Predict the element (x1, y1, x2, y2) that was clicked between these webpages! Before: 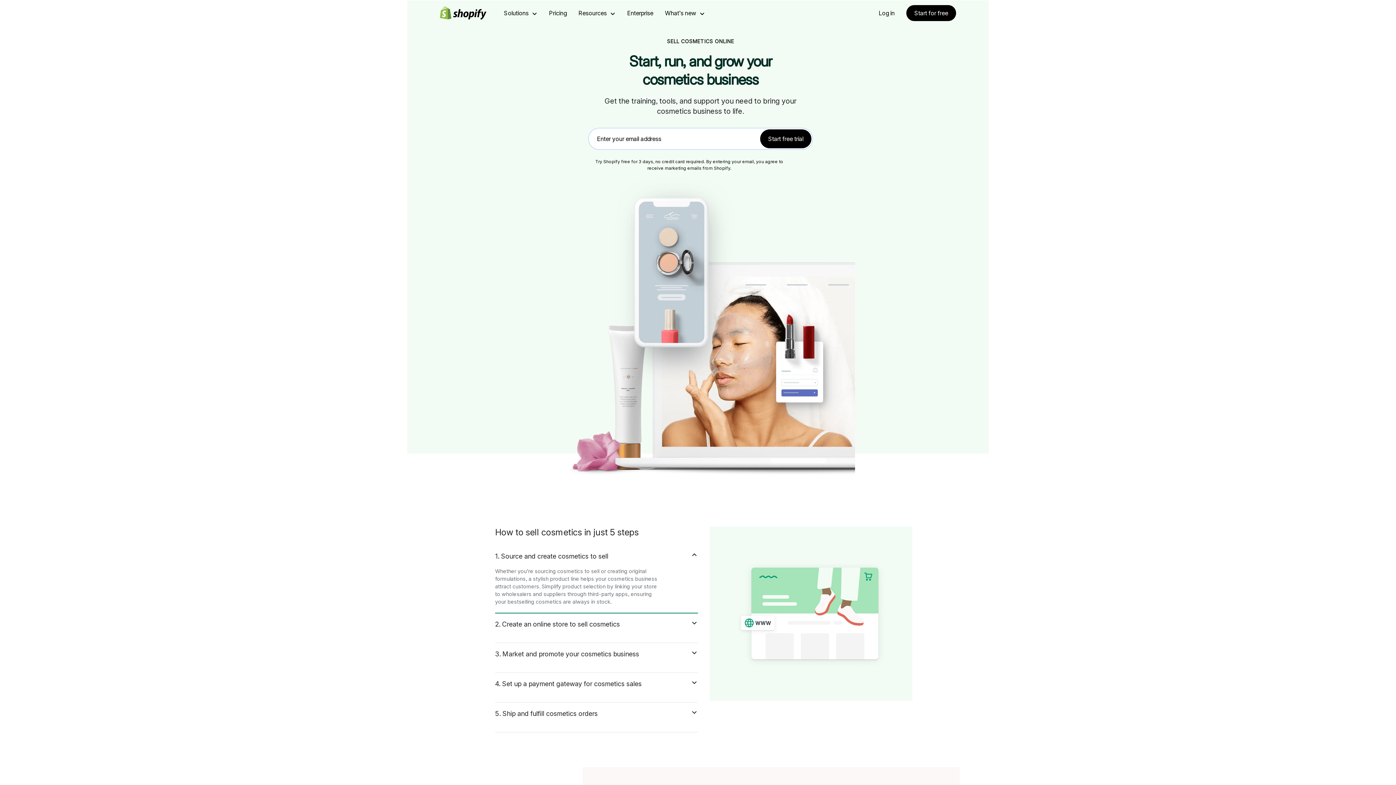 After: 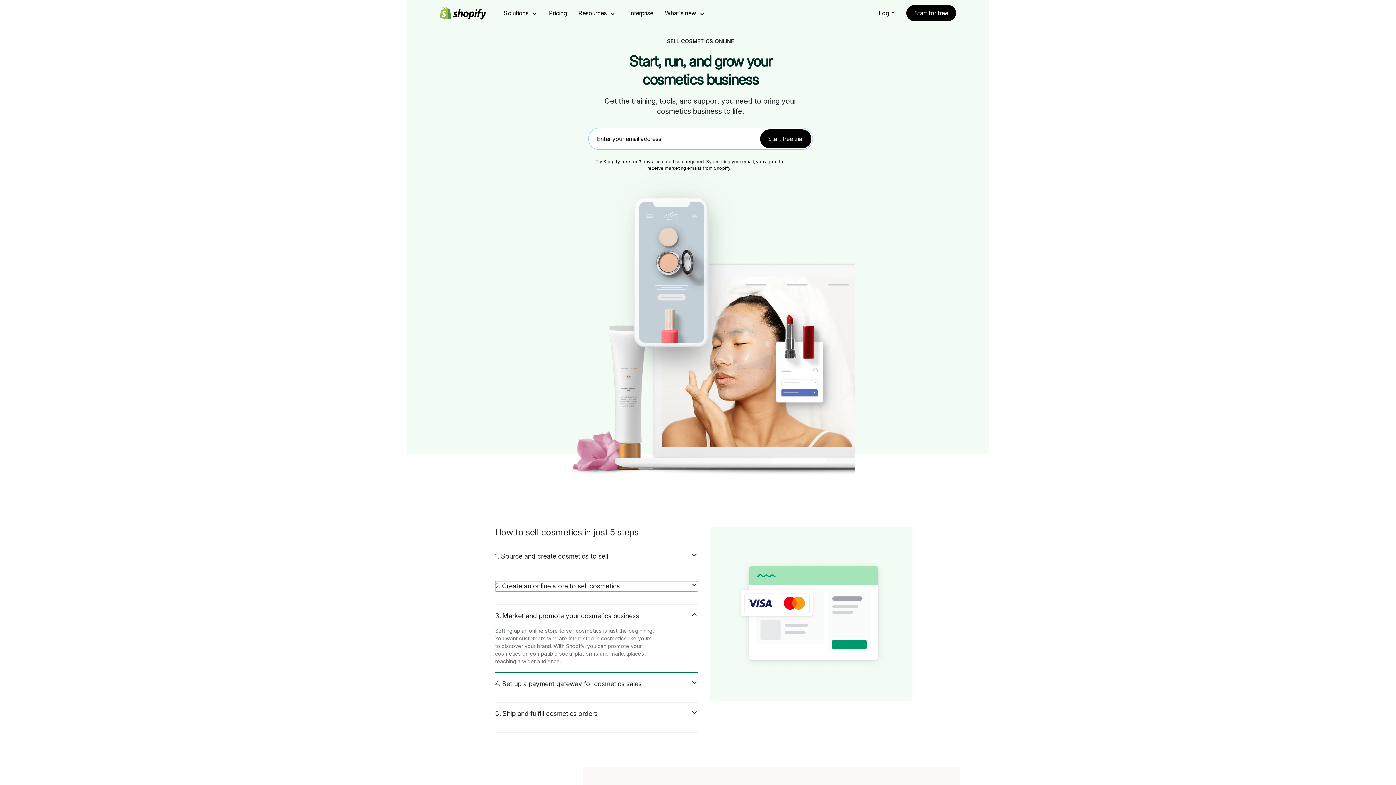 Action: bbox: (0, 405, 698, 414) label: 2. Create an online store to sell cosmetics